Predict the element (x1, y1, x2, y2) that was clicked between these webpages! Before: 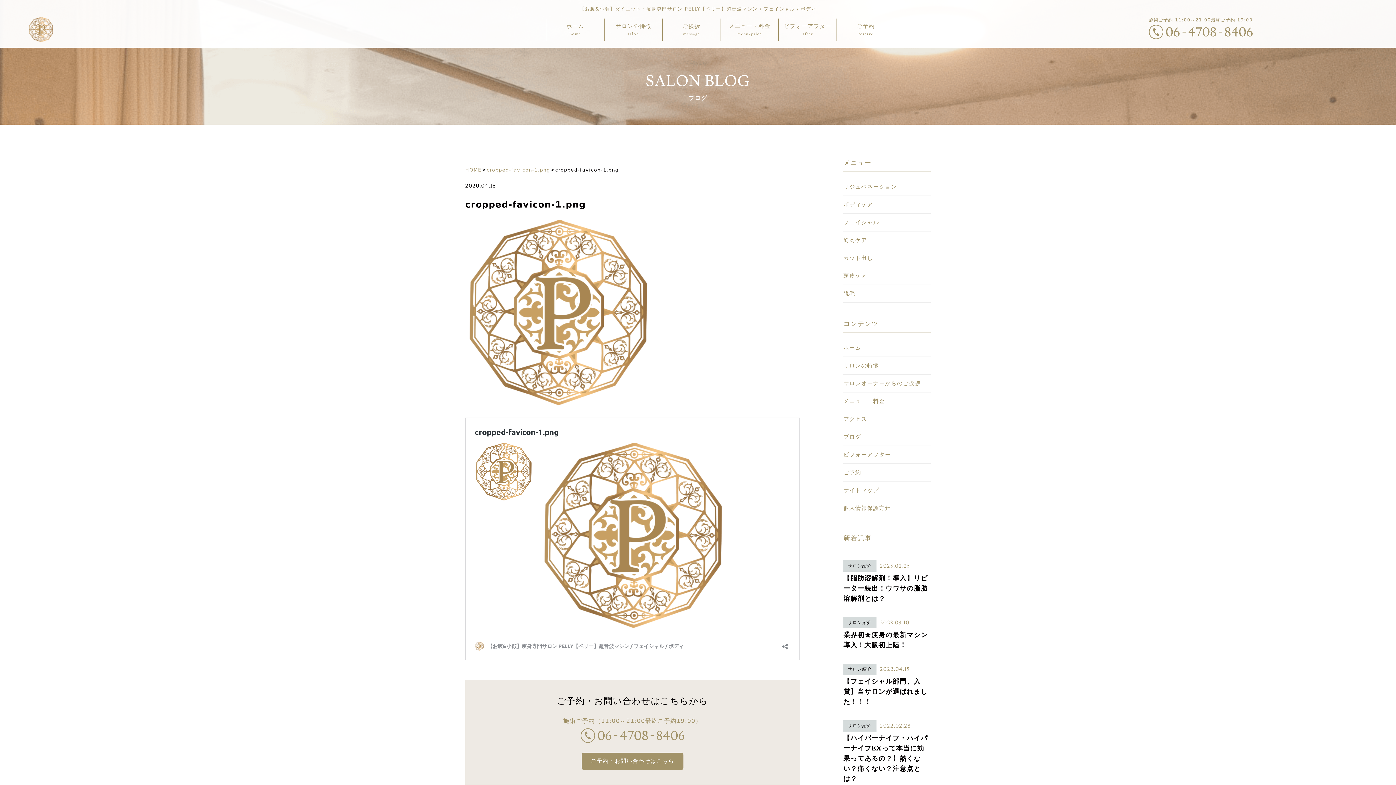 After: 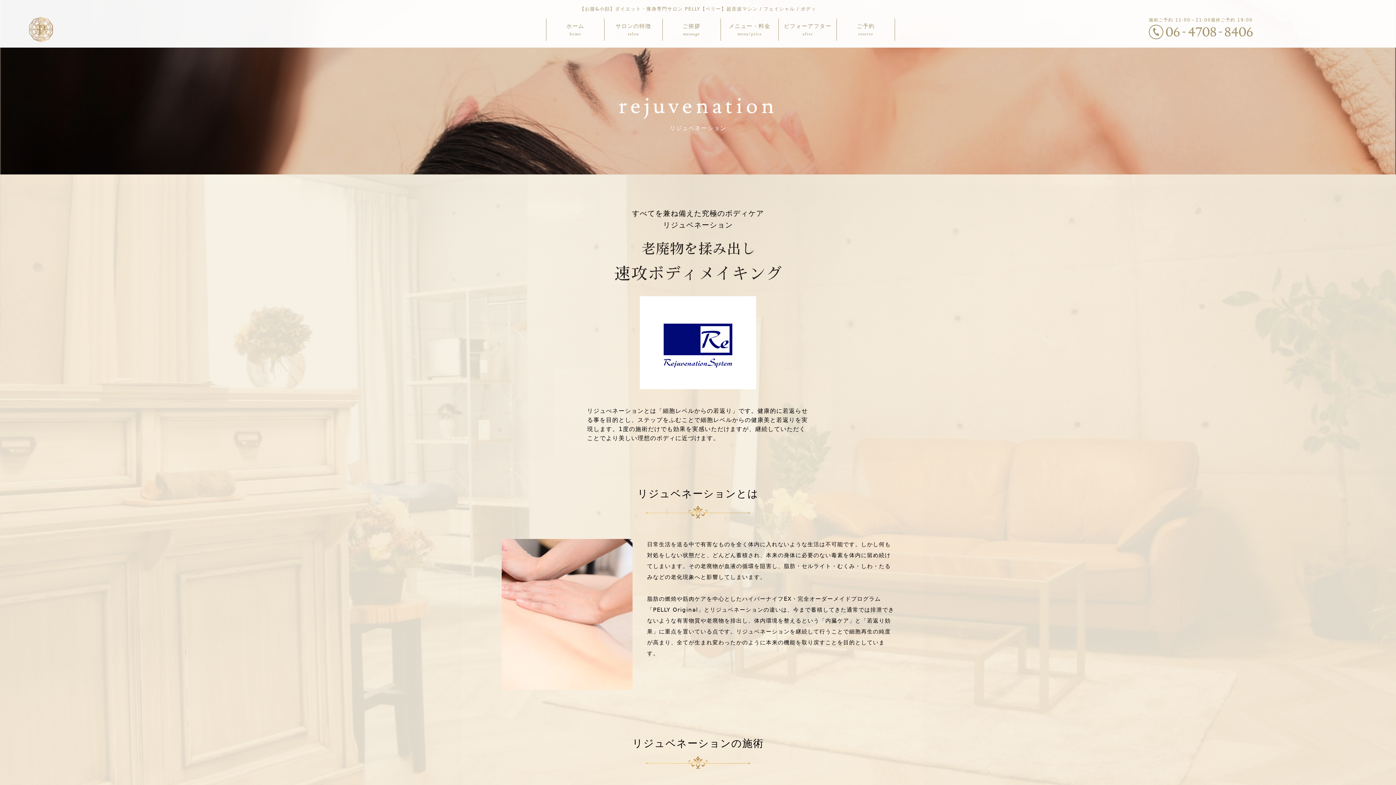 Action: bbox: (843, 178, 930, 195) label: リジュベネーション